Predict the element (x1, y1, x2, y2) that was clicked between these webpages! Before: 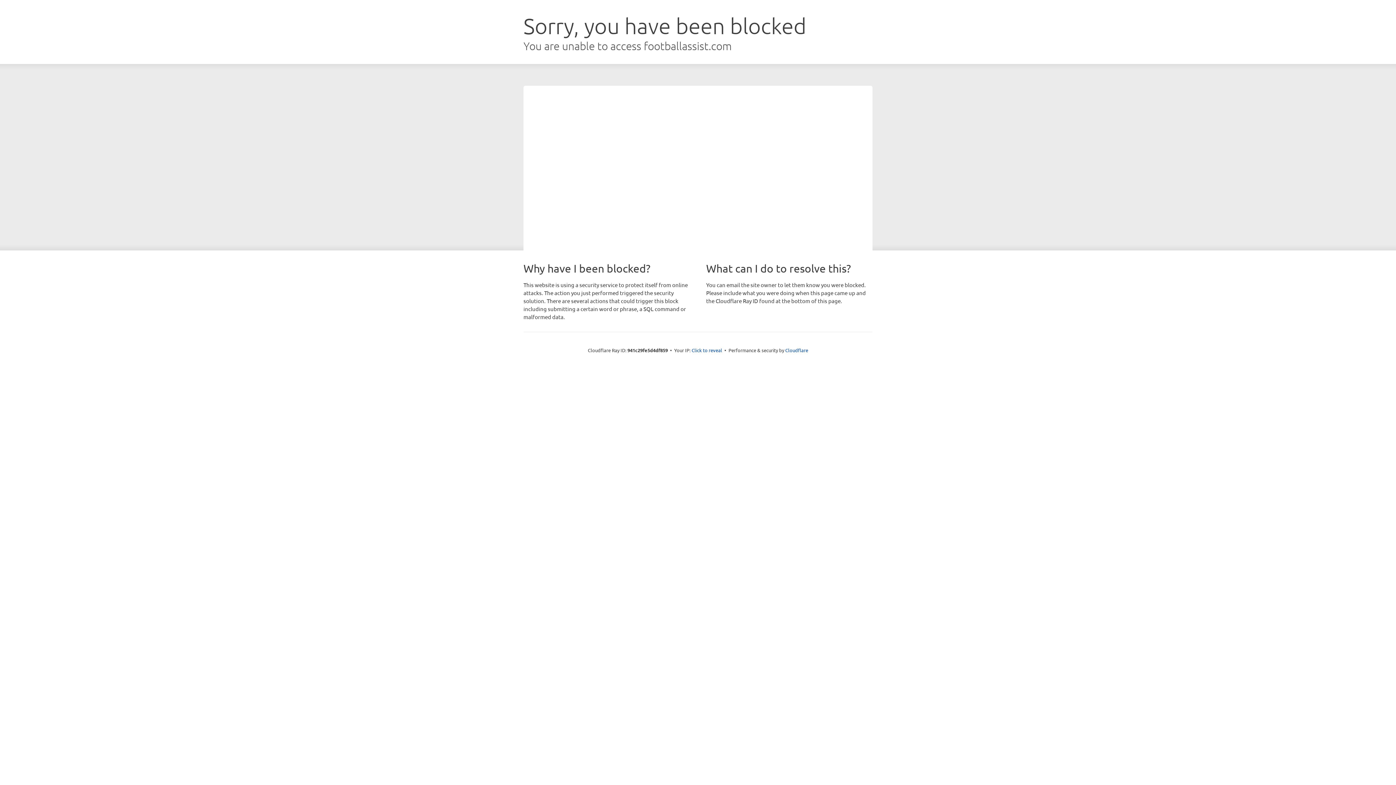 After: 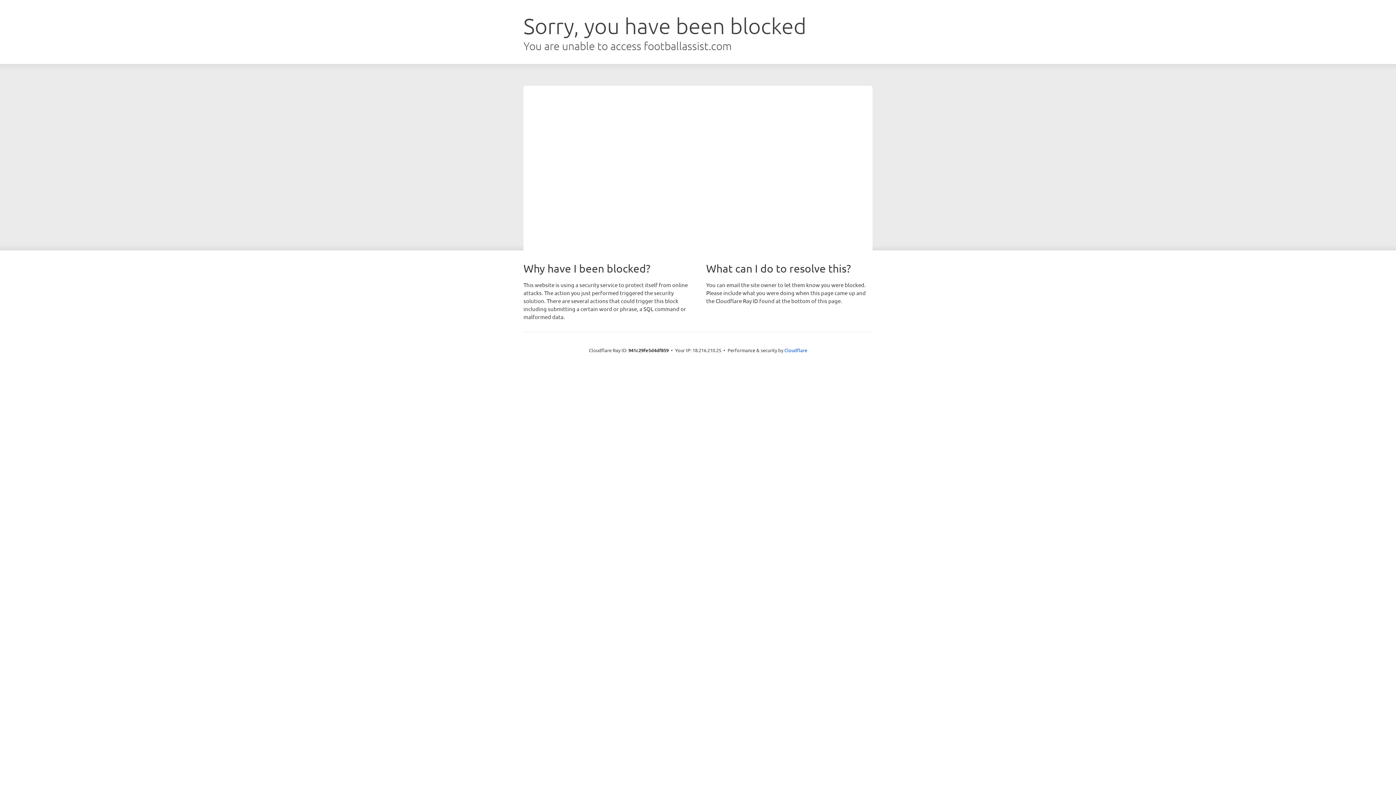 Action: label: Click to reveal bbox: (691, 346, 722, 353)